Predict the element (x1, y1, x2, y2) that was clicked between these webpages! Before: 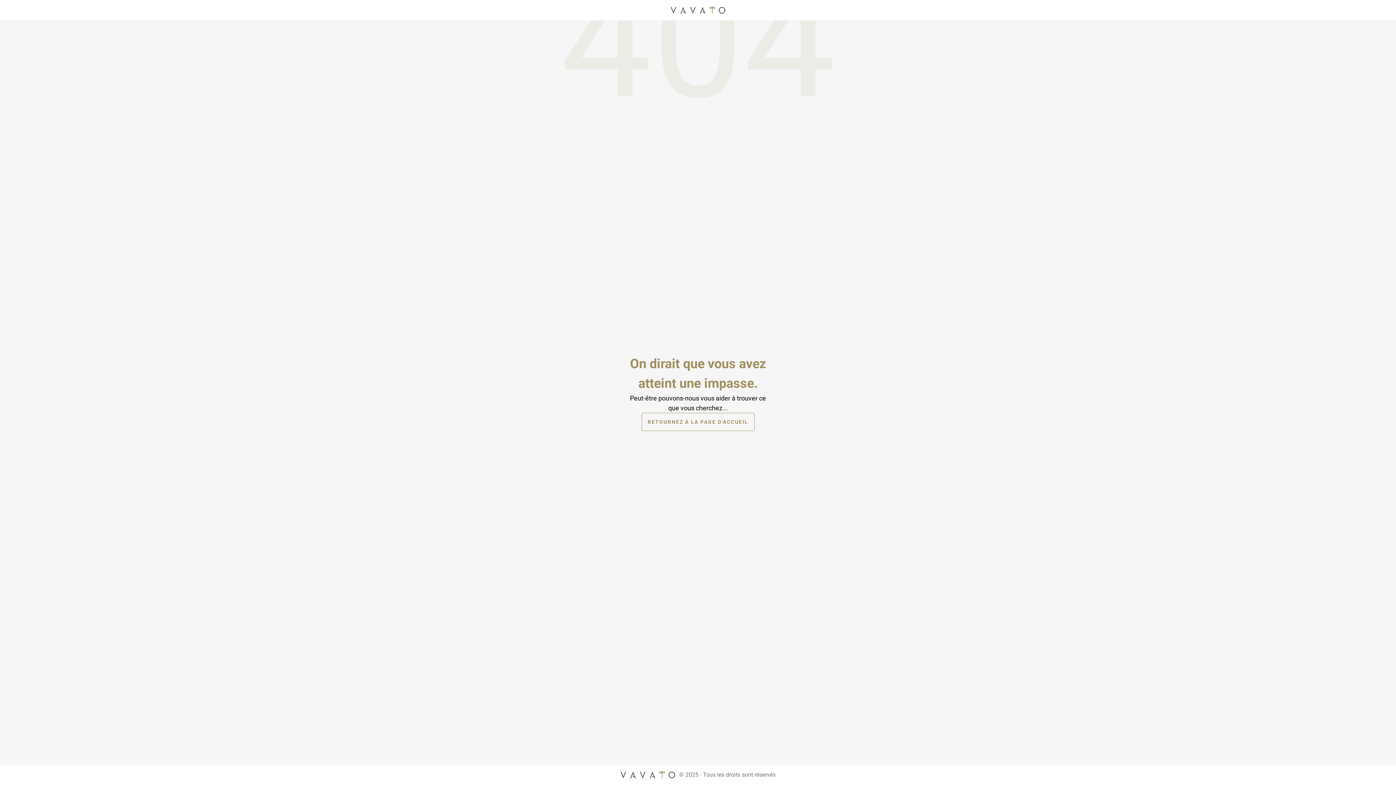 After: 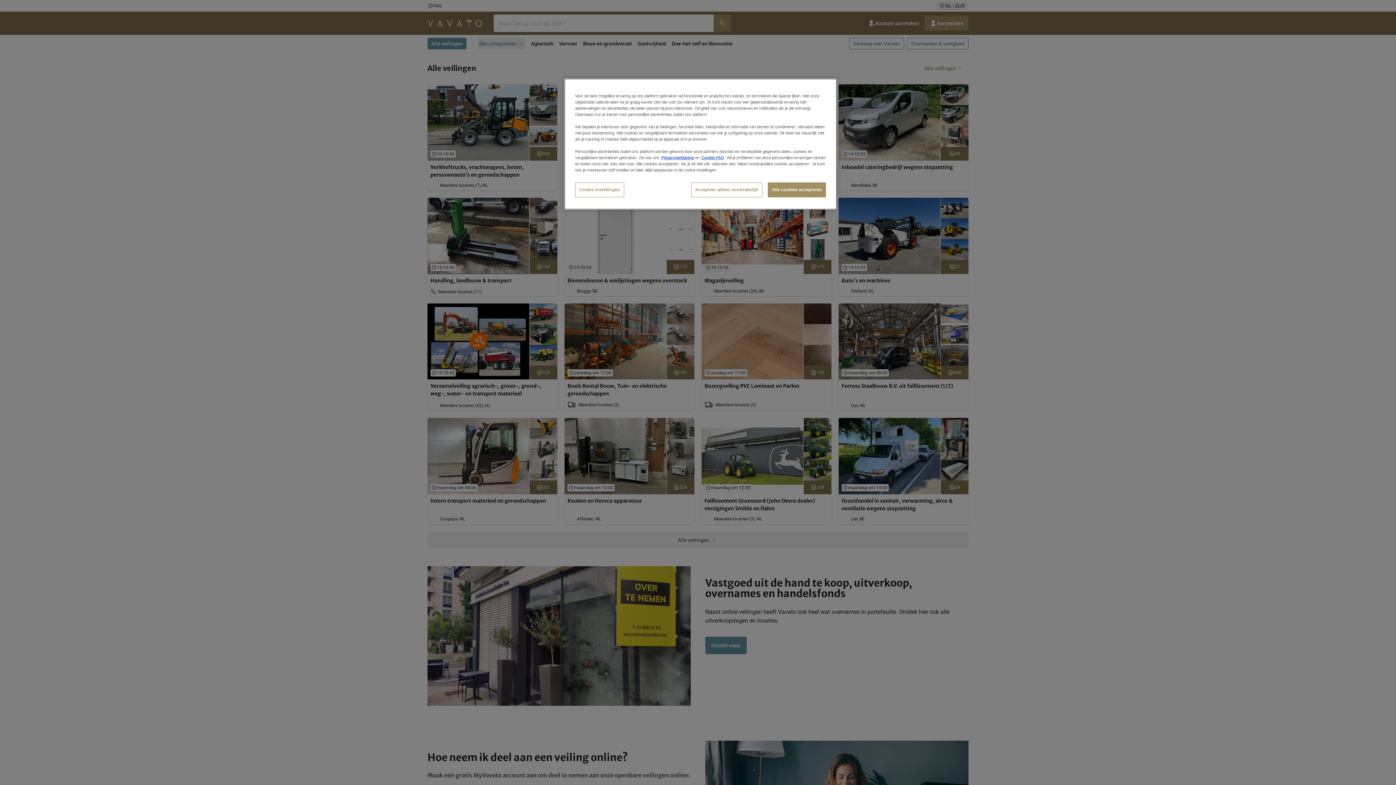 Action: label: RETOURNEZ À LA PAGE D'ACCUEIL bbox: (641, 413, 754, 431)